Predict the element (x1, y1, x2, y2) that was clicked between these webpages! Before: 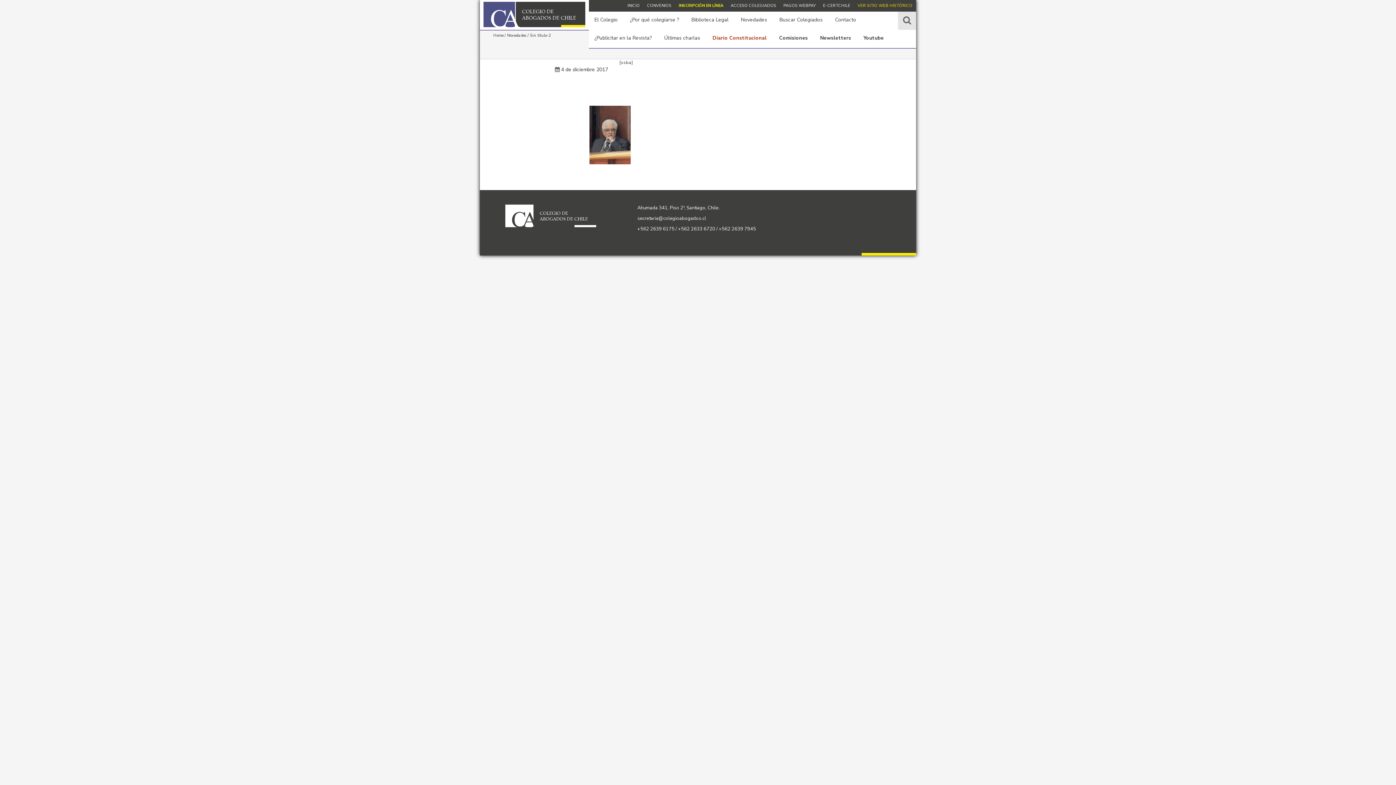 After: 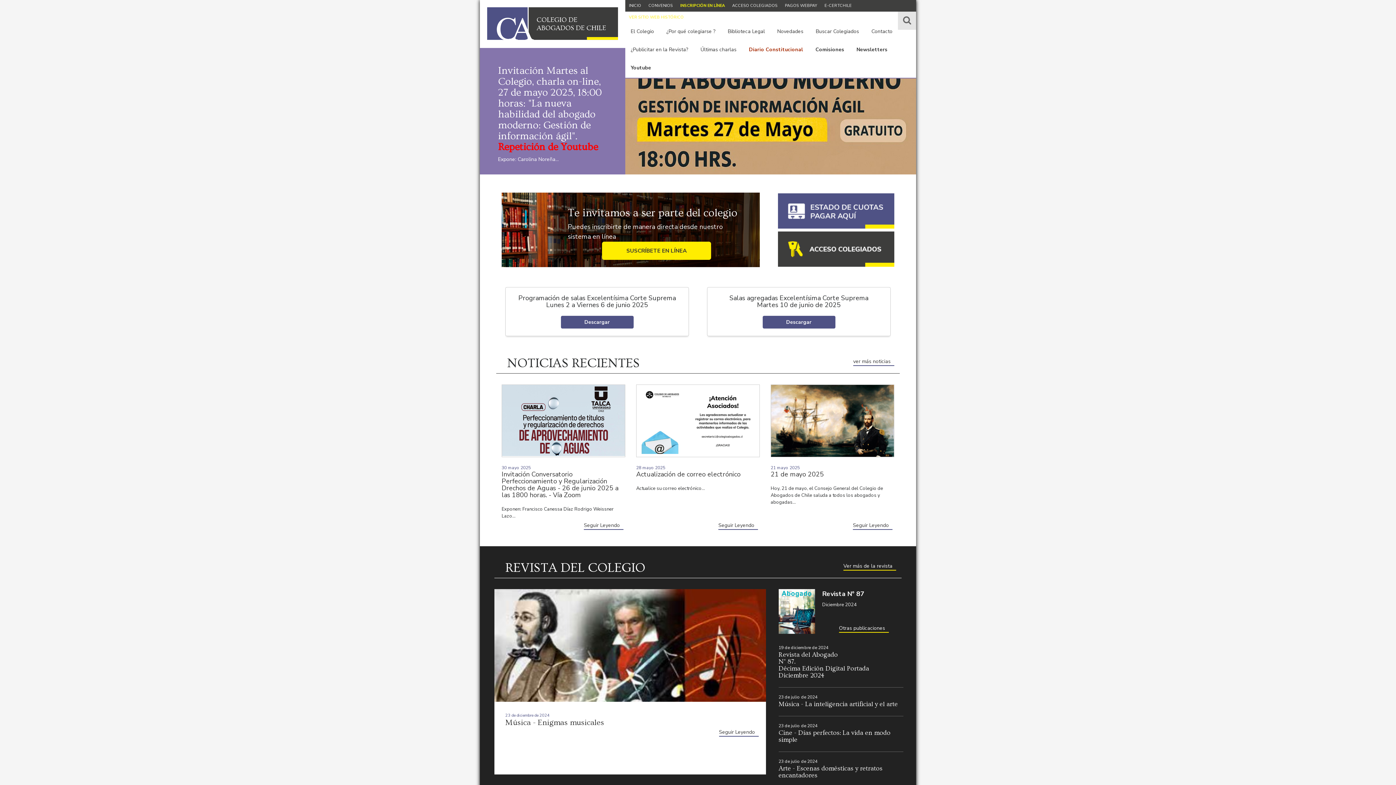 Action: bbox: (627, 2, 640, 8) label: INICIO